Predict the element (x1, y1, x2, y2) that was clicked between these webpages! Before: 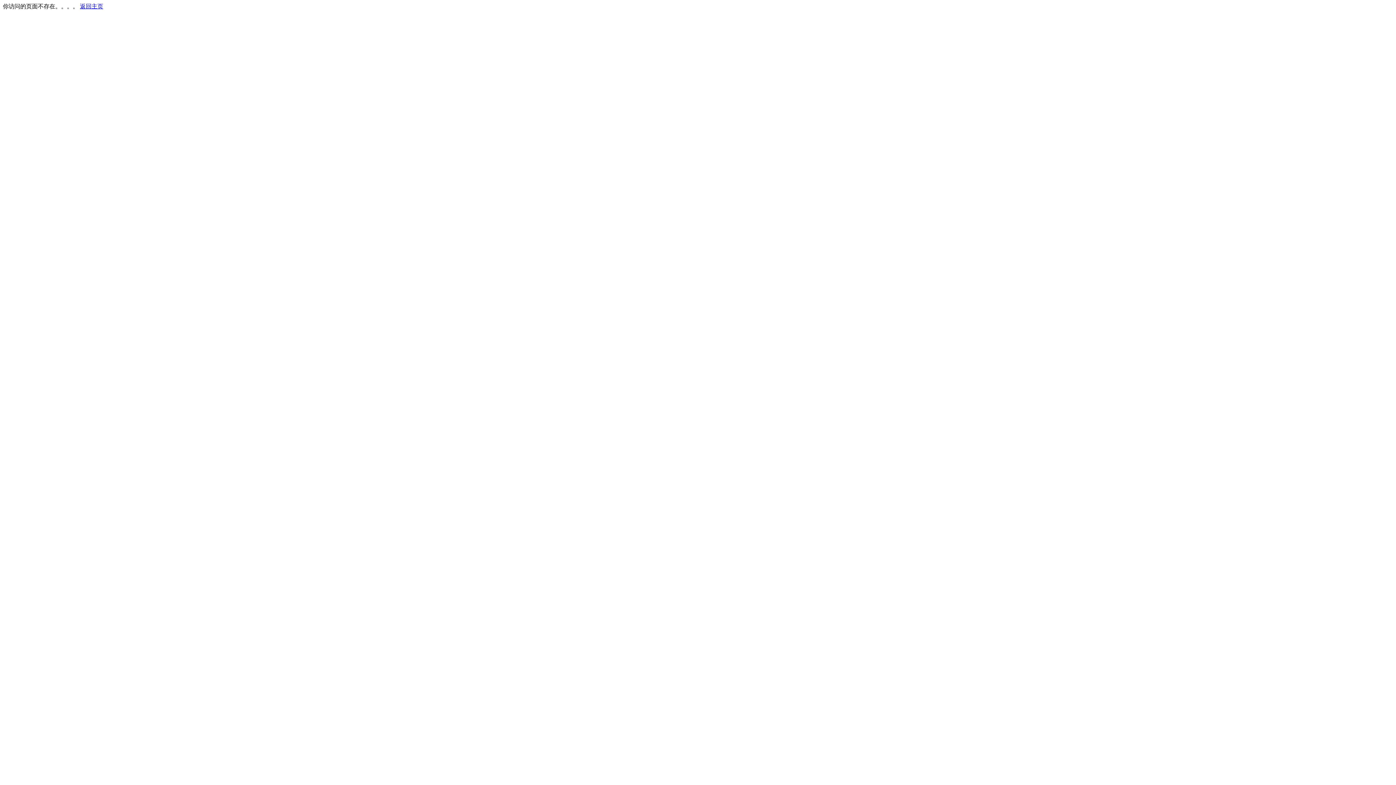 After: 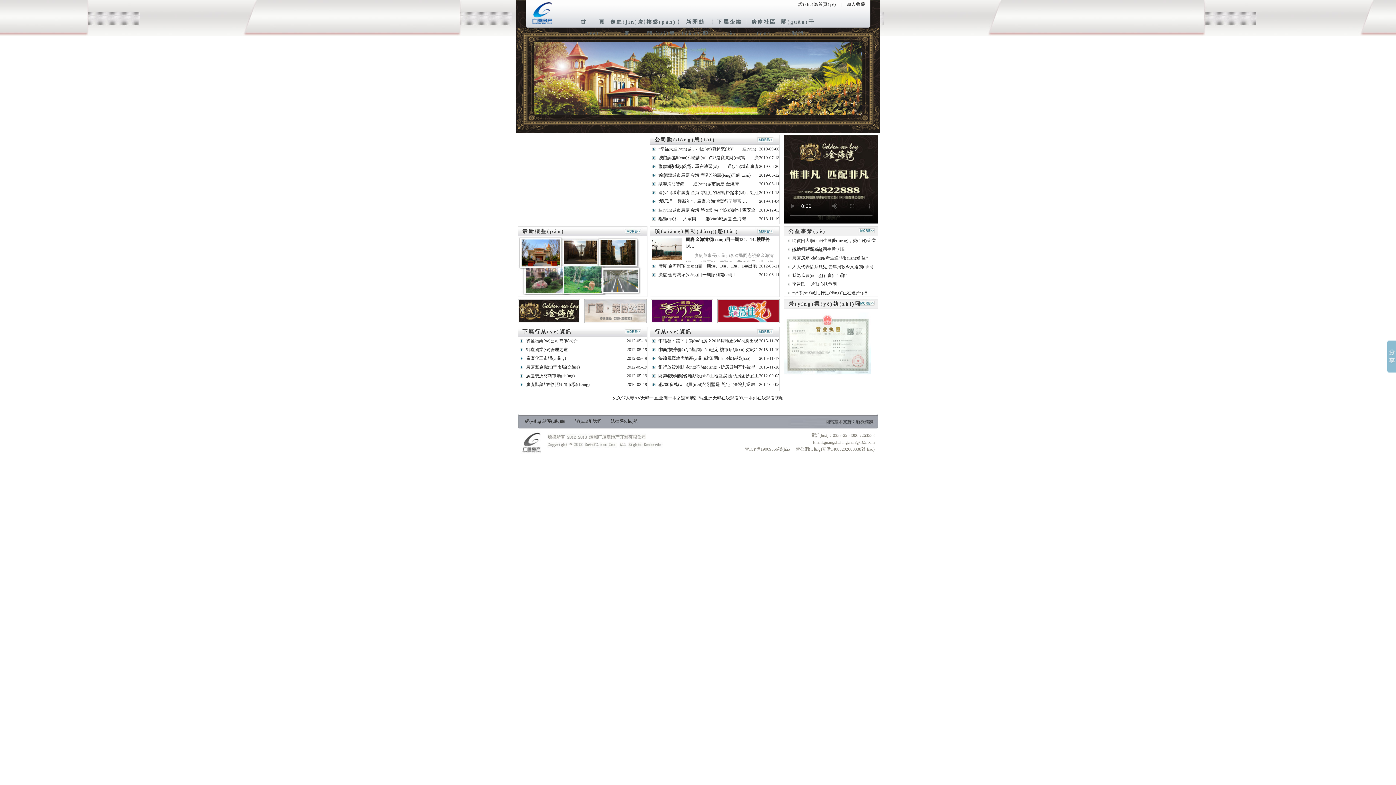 Action: label: 返回主页 bbox: (80, 3, 103, 9)